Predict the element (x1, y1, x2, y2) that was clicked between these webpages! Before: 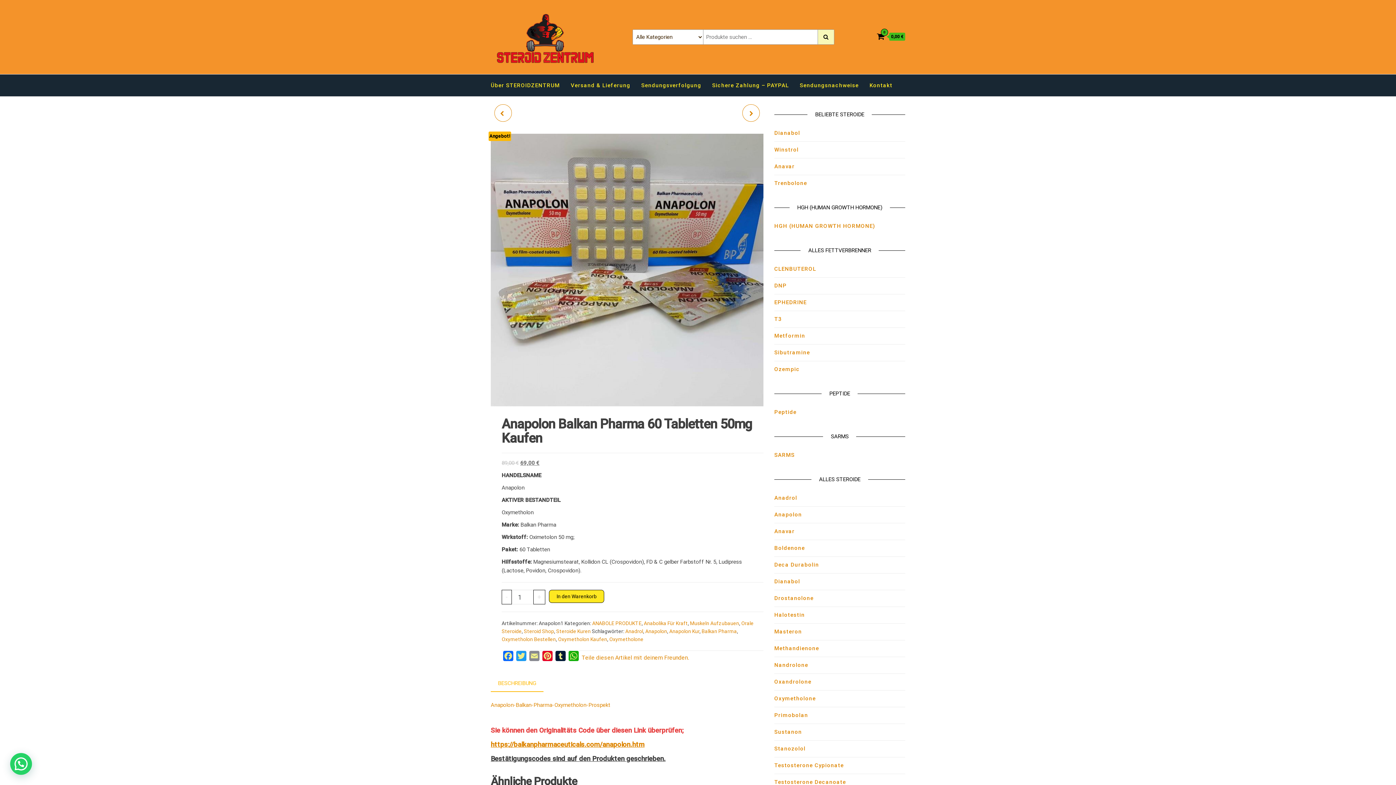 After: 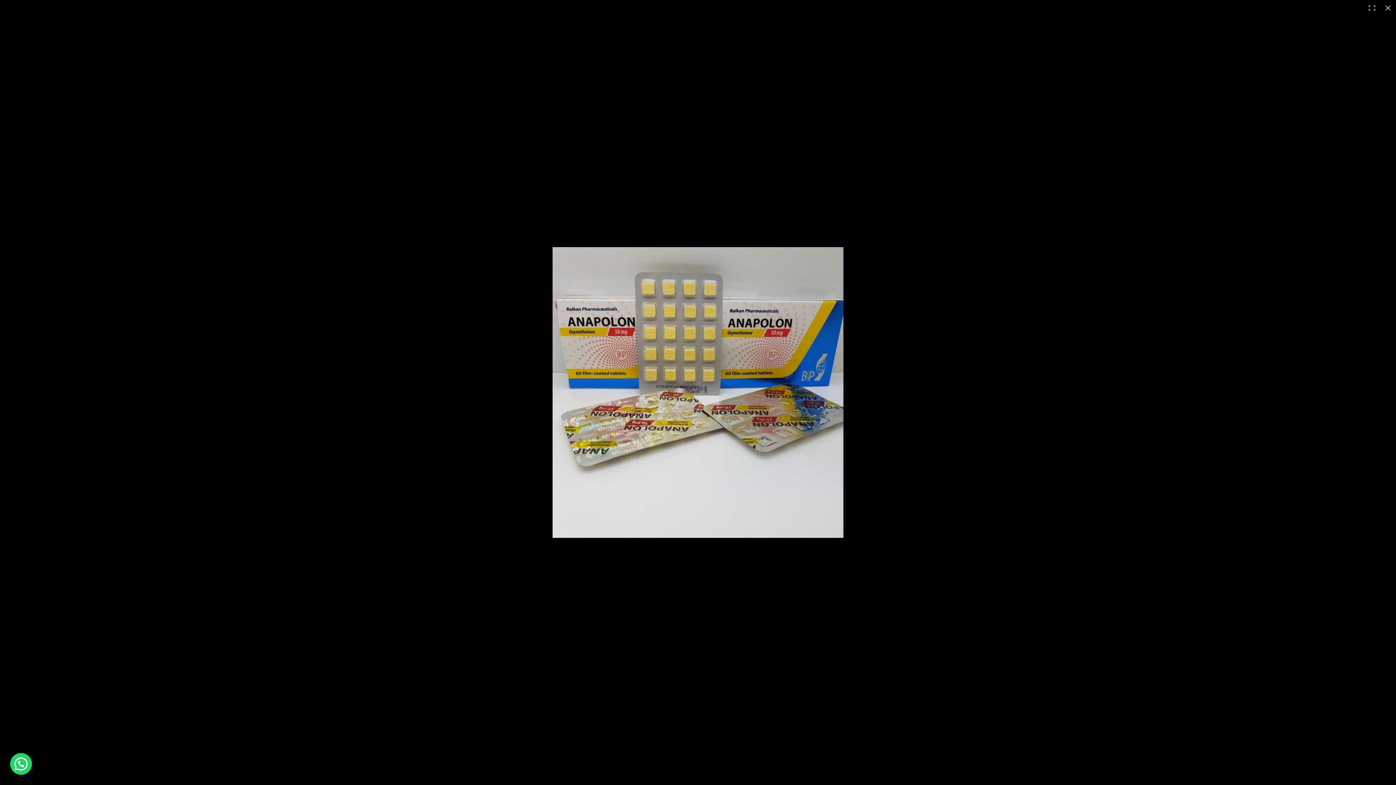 Action: bbox: (490, 133, 763, 406)